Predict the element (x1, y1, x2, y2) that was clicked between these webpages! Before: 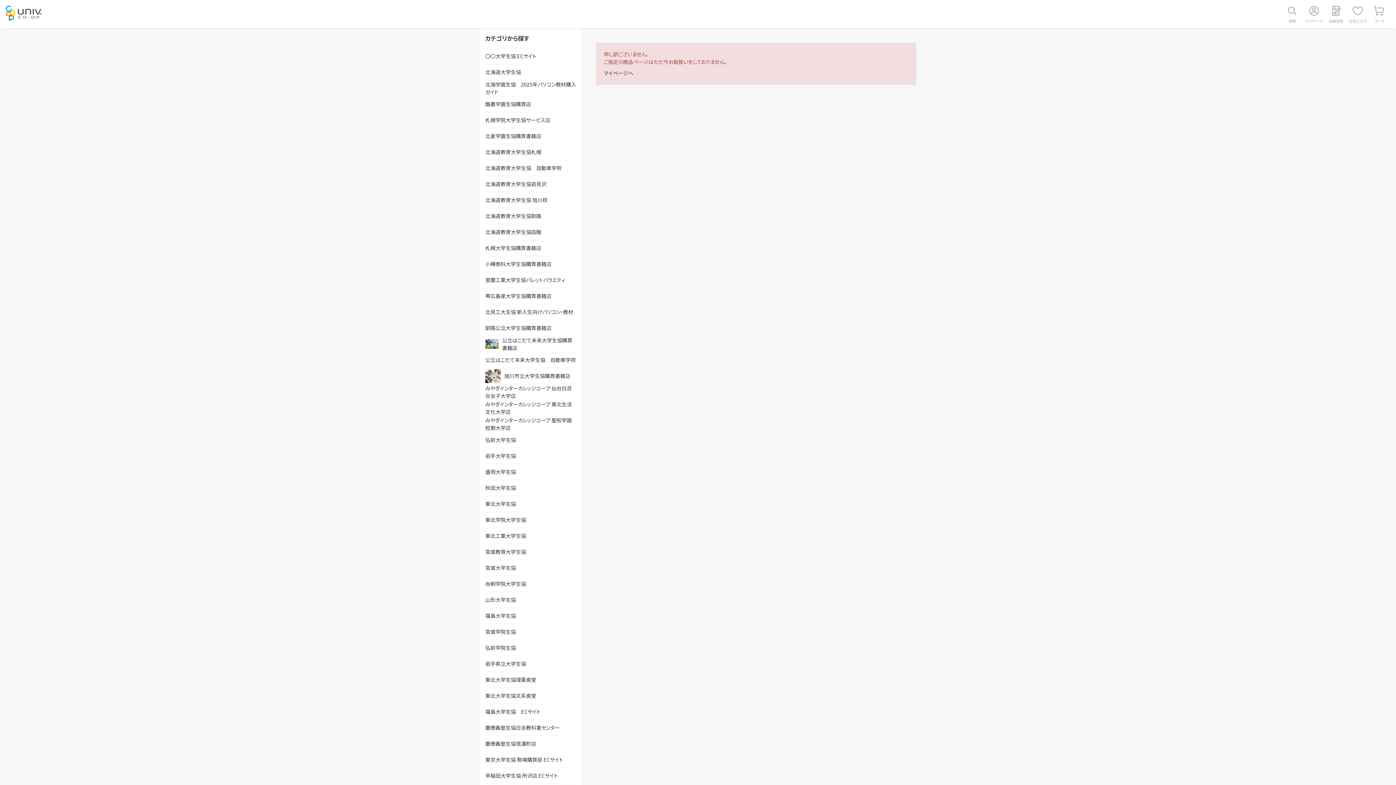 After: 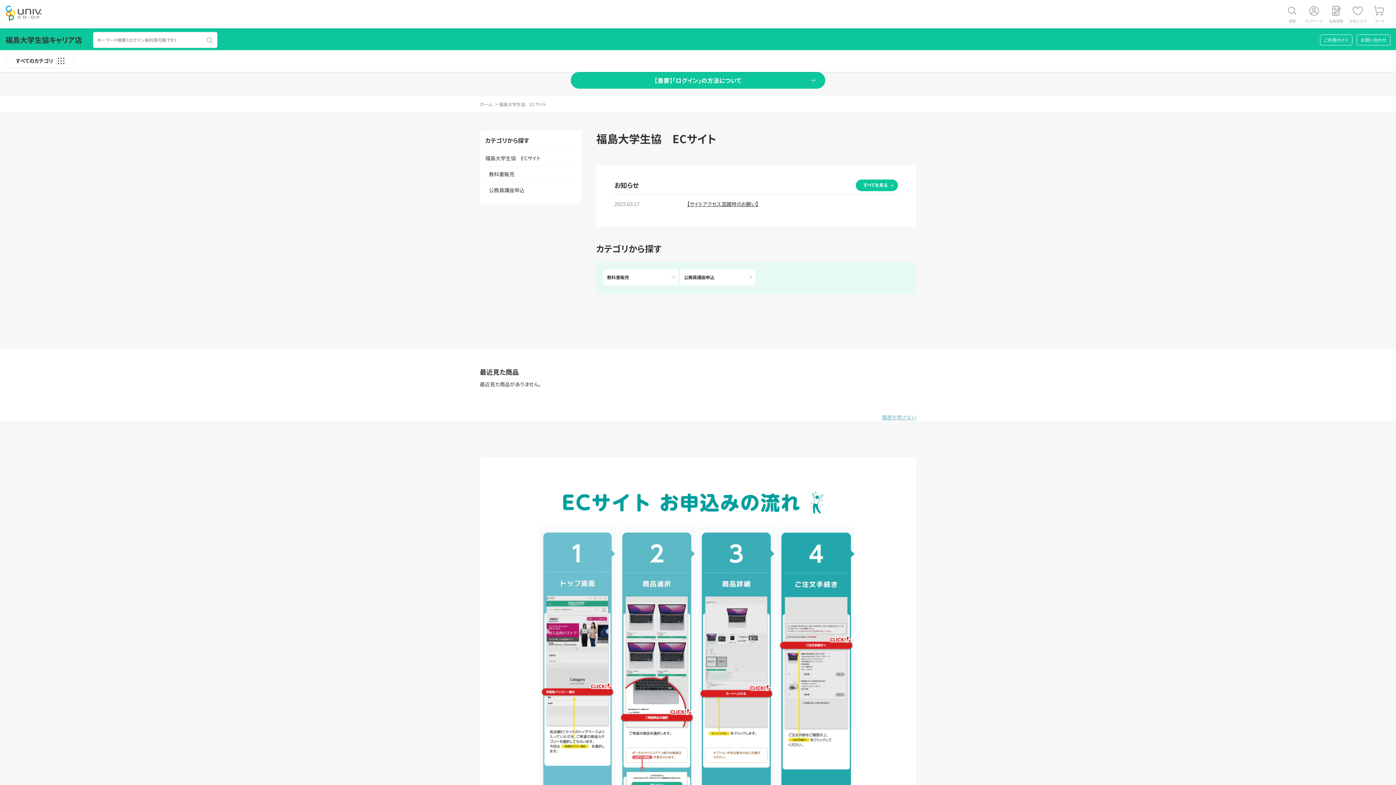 Action: label: 福島大学生協　ECサイト bbox: (485, 704, 576, 720)